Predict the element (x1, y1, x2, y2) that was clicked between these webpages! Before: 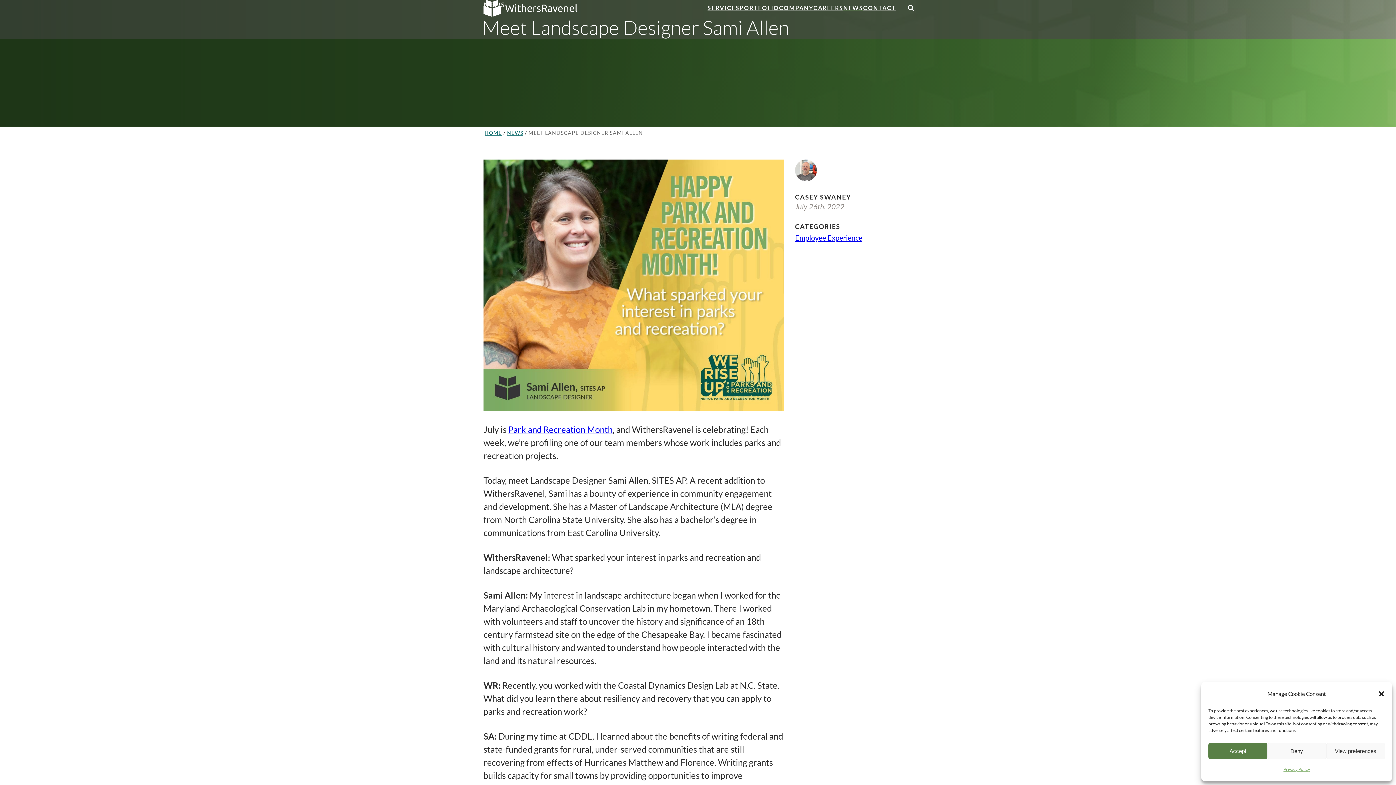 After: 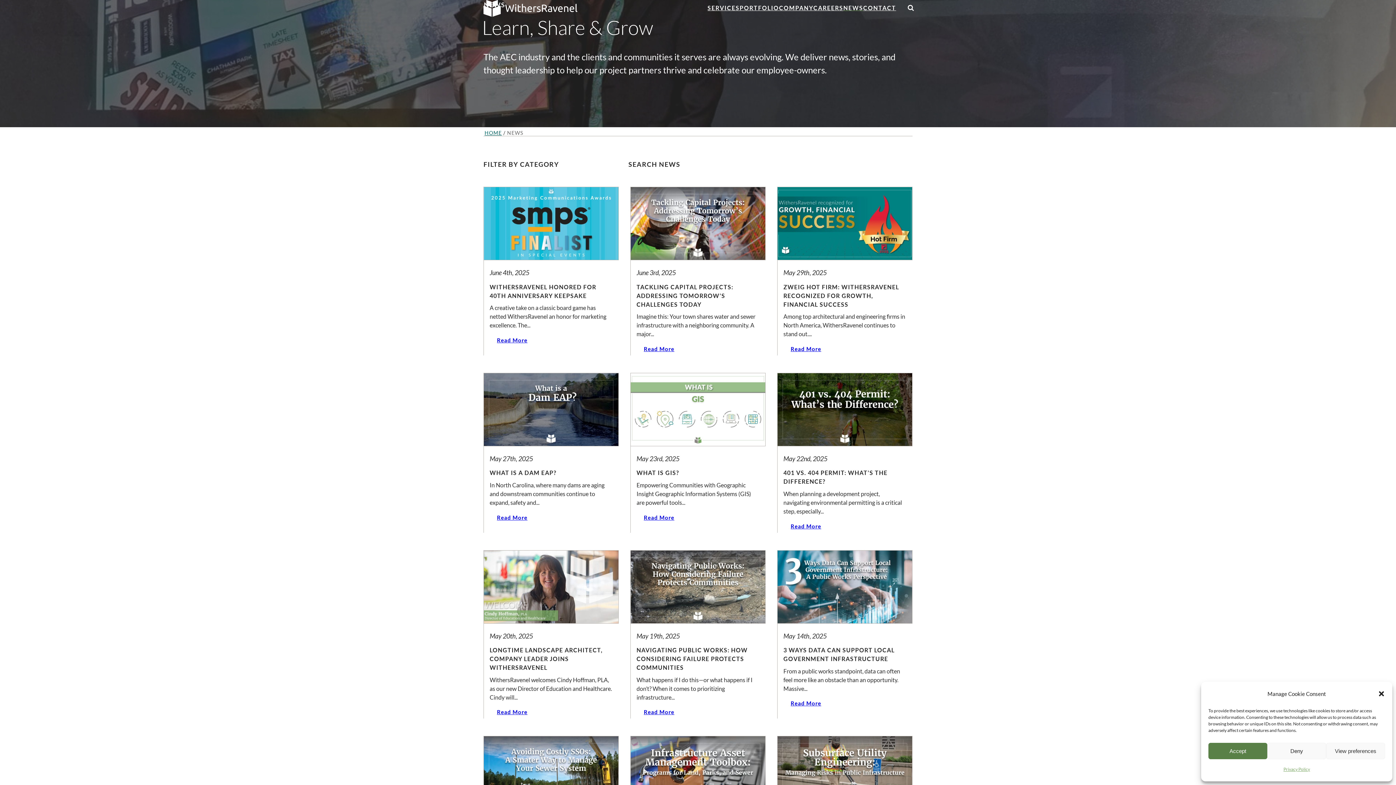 Action: label: NEWS bbox: (843, 1, 863, 14)